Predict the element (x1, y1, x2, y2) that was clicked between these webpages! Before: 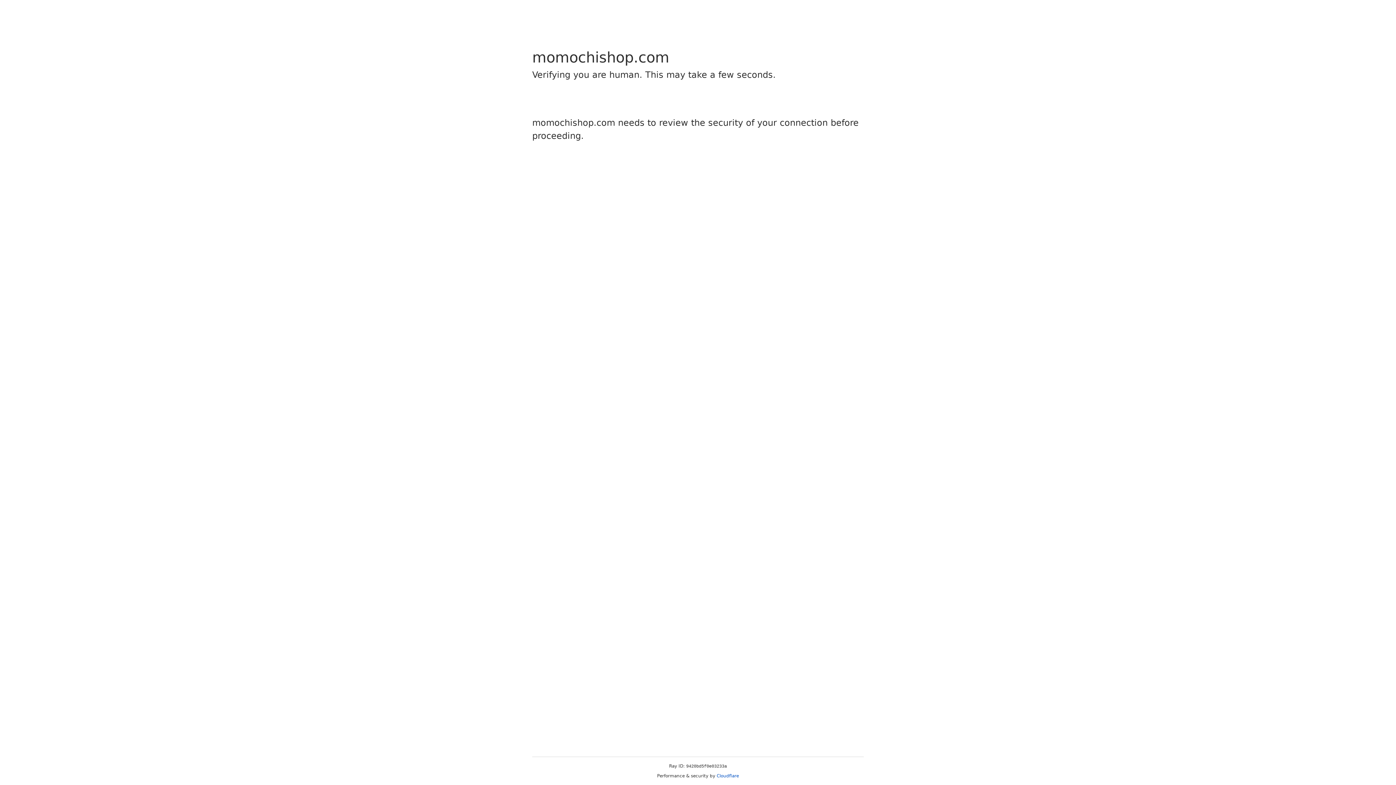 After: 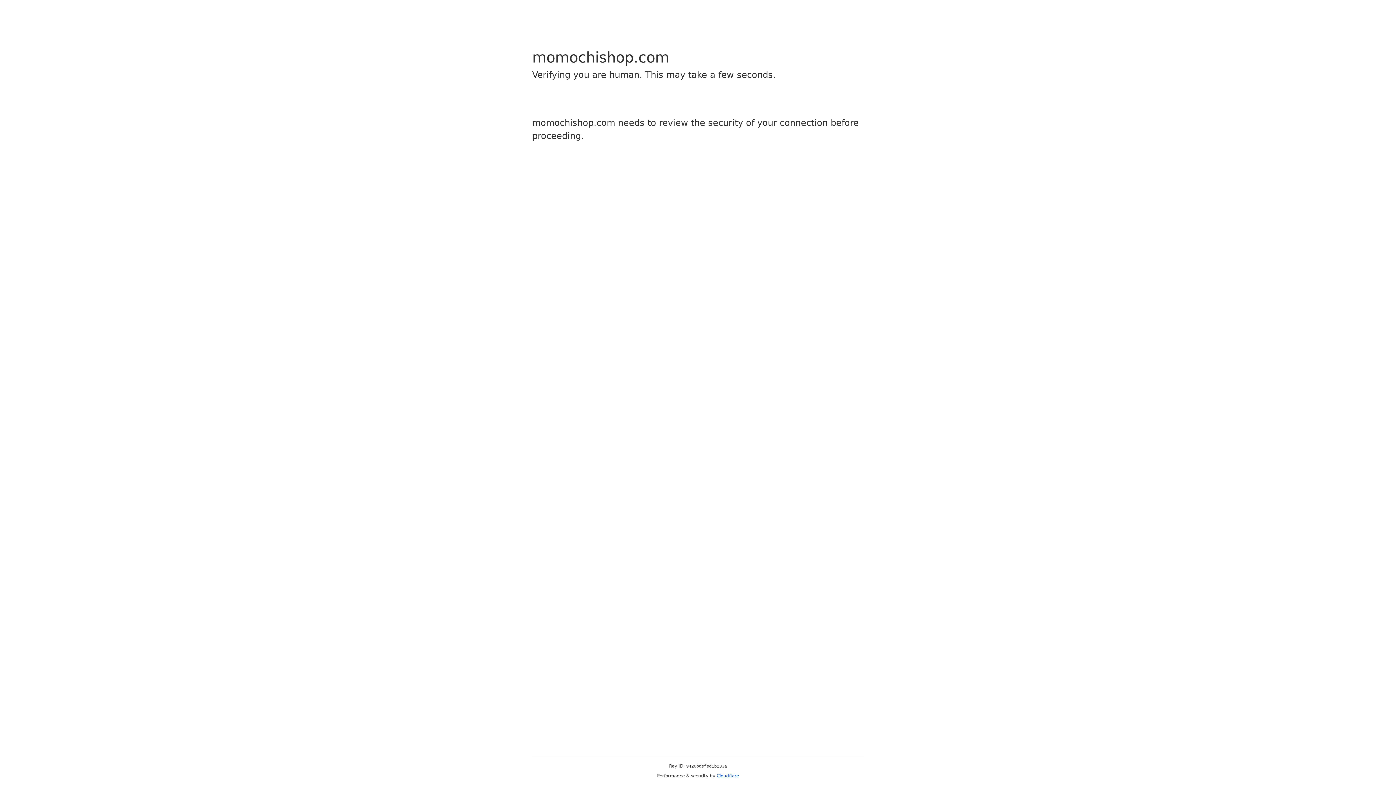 Action: label: Cloudflare bbox: (716, 773, 739, 778)